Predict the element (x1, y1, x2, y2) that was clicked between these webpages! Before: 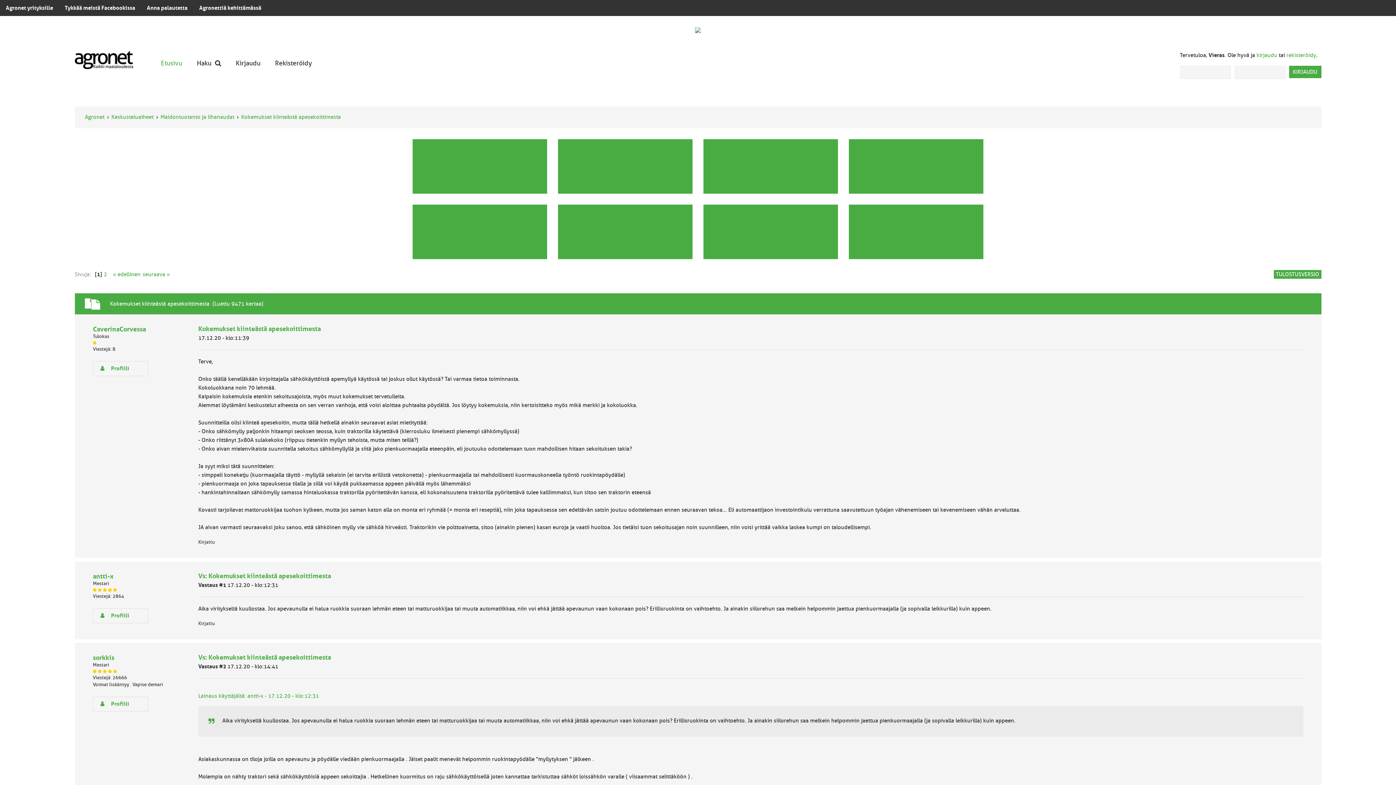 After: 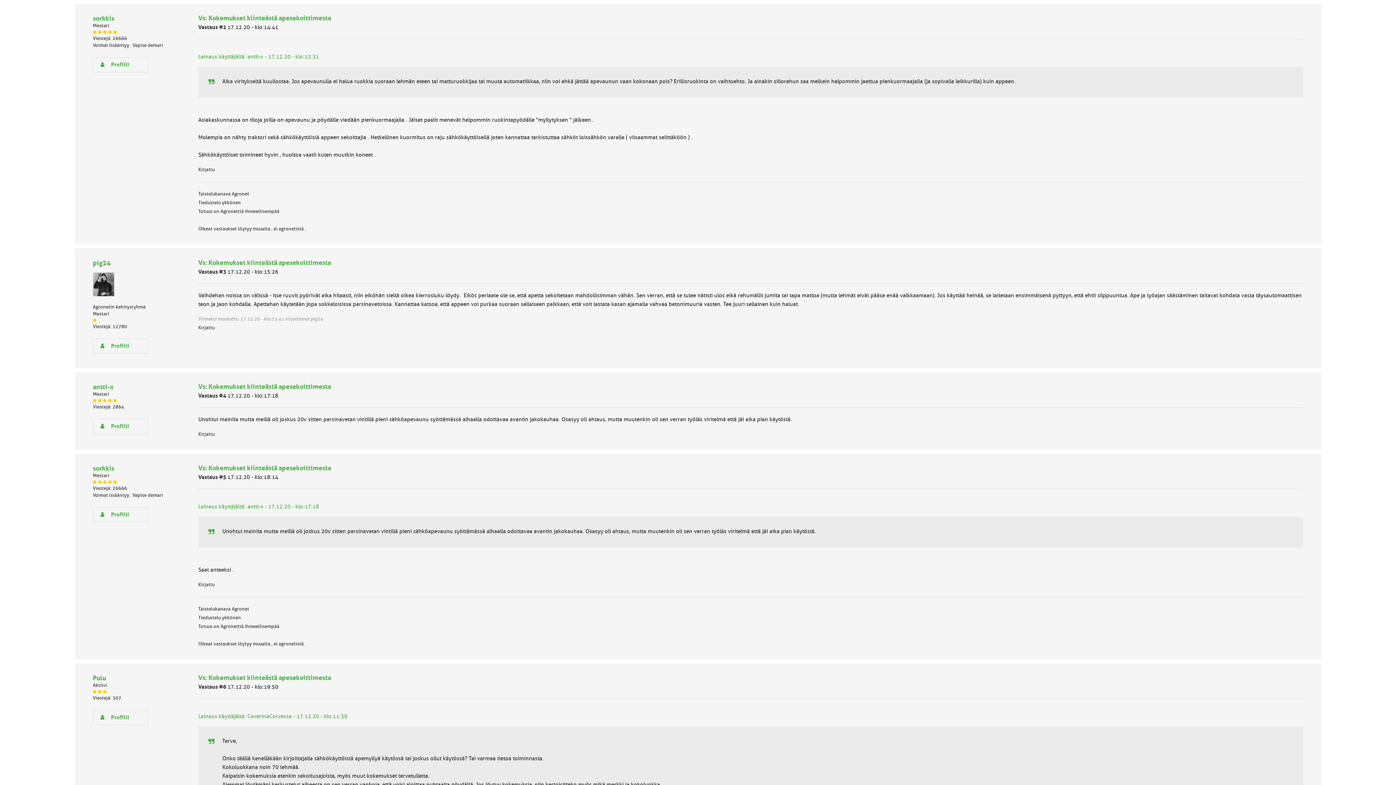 Action: bbox: (198, 653, 331, 661) label: Vs: Kokemukset kiinteästä apesekoittimesta